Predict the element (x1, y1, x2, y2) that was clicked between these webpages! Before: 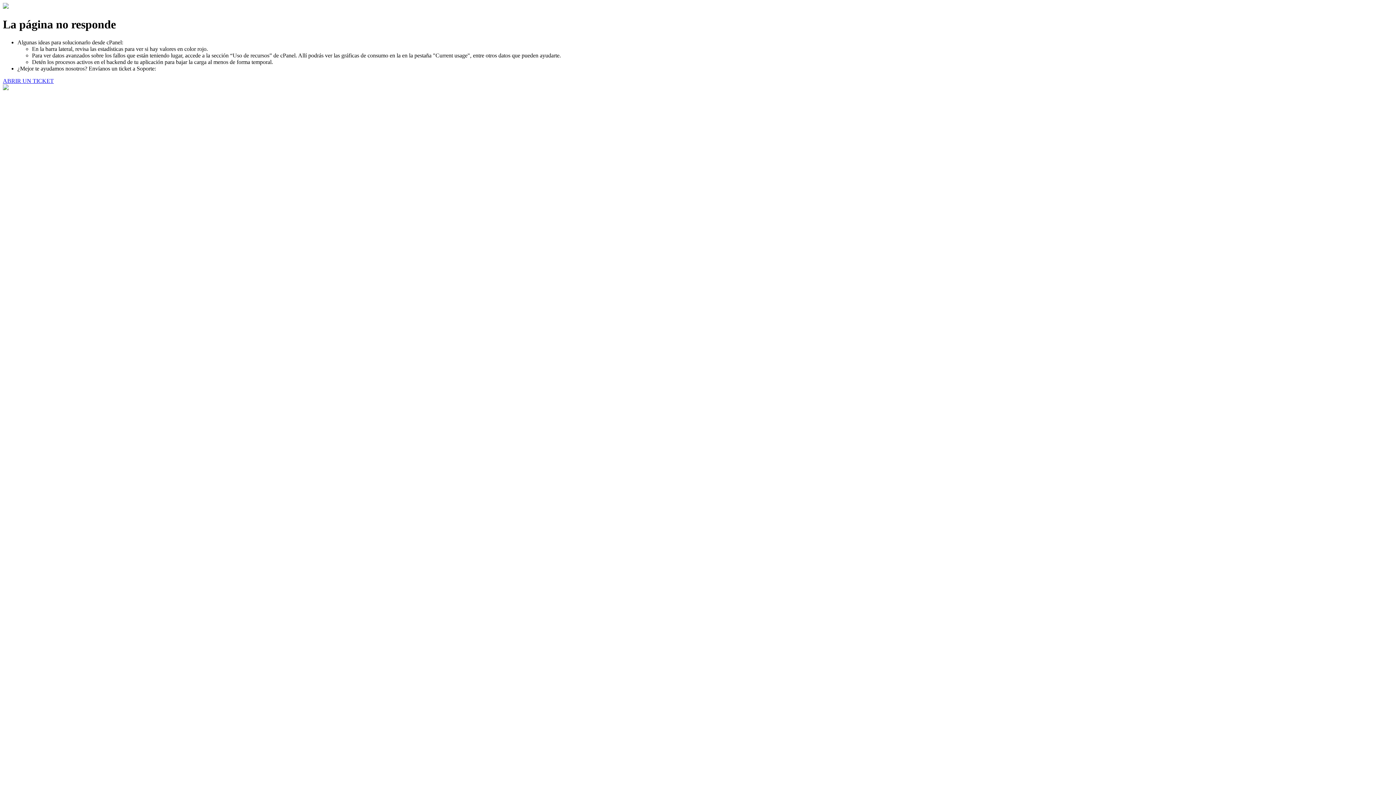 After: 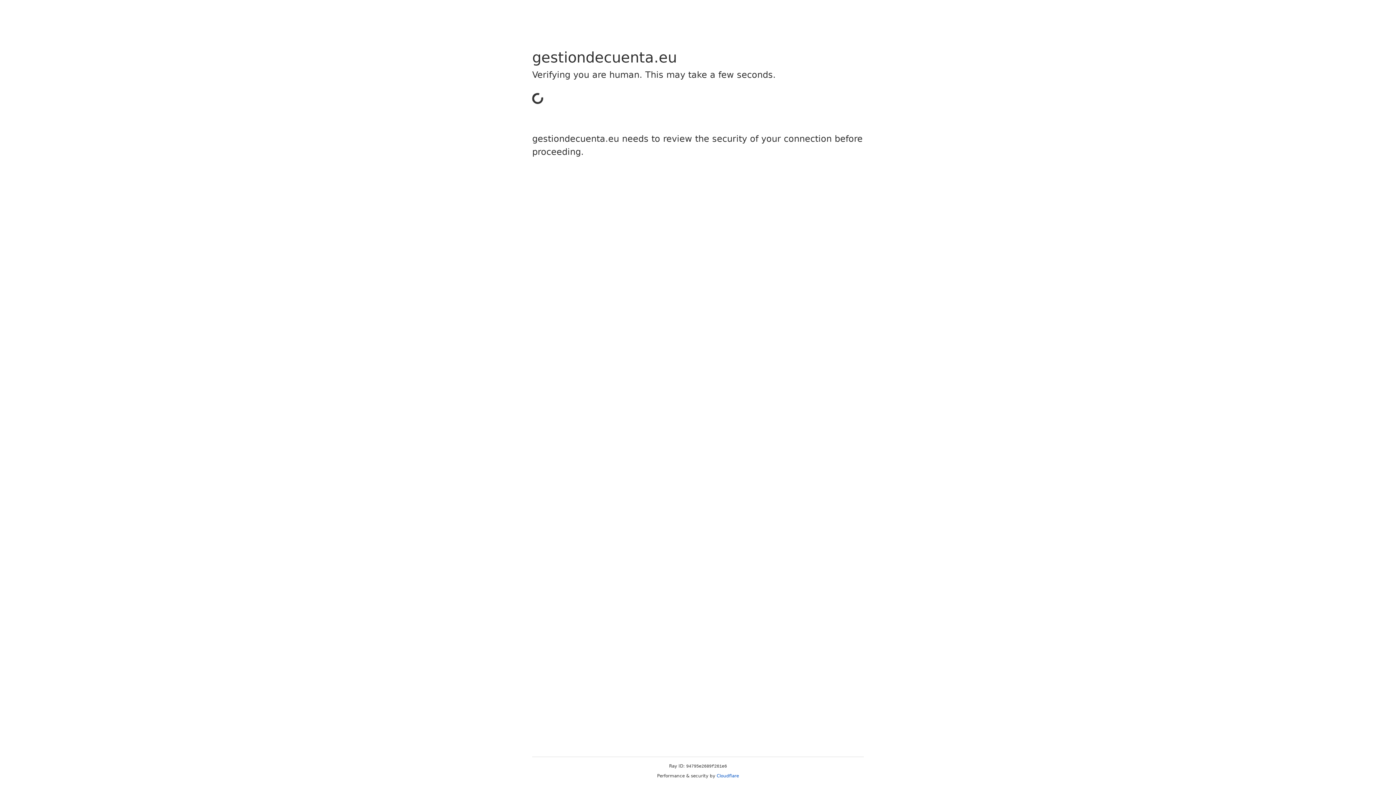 Action: label: ABRIR UN TICKET bbox: (2, 77, 53, 83)